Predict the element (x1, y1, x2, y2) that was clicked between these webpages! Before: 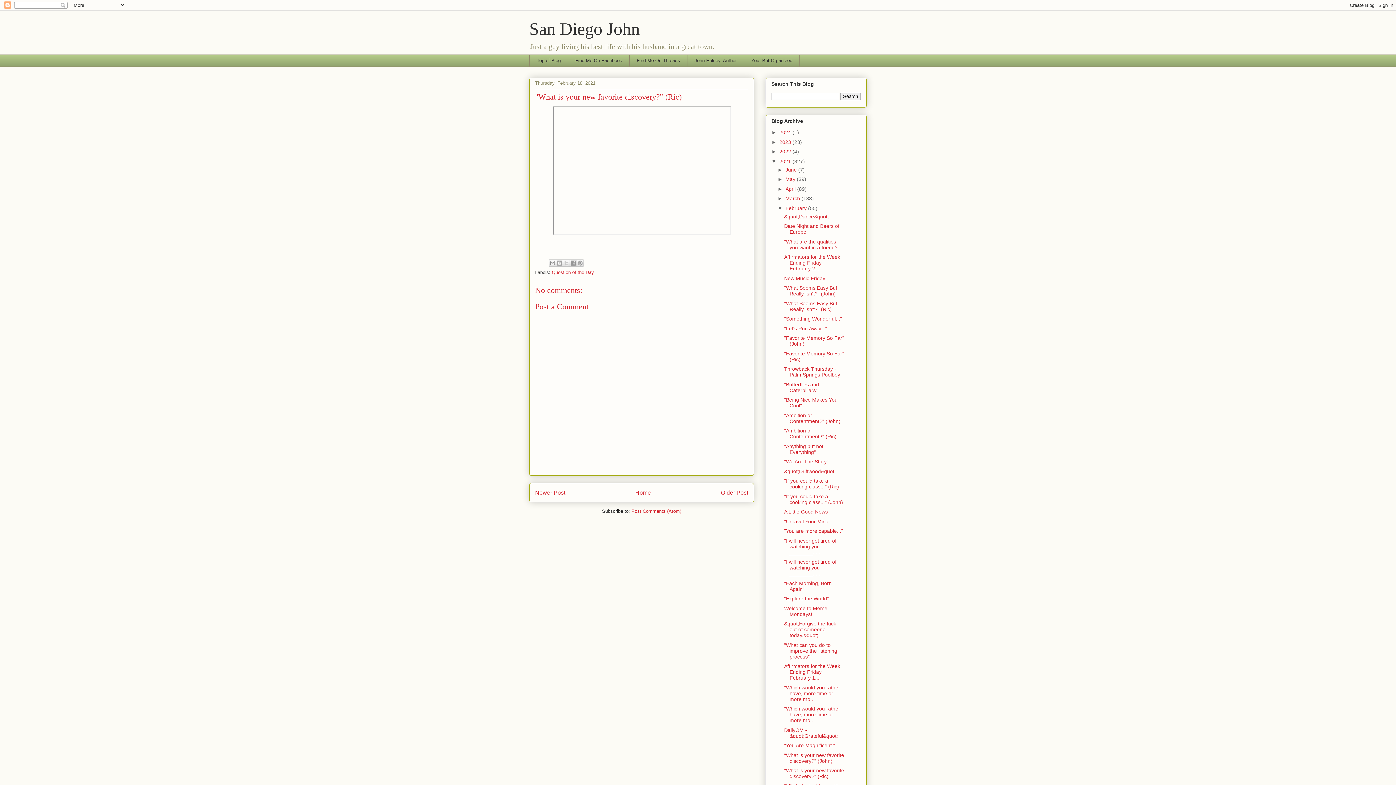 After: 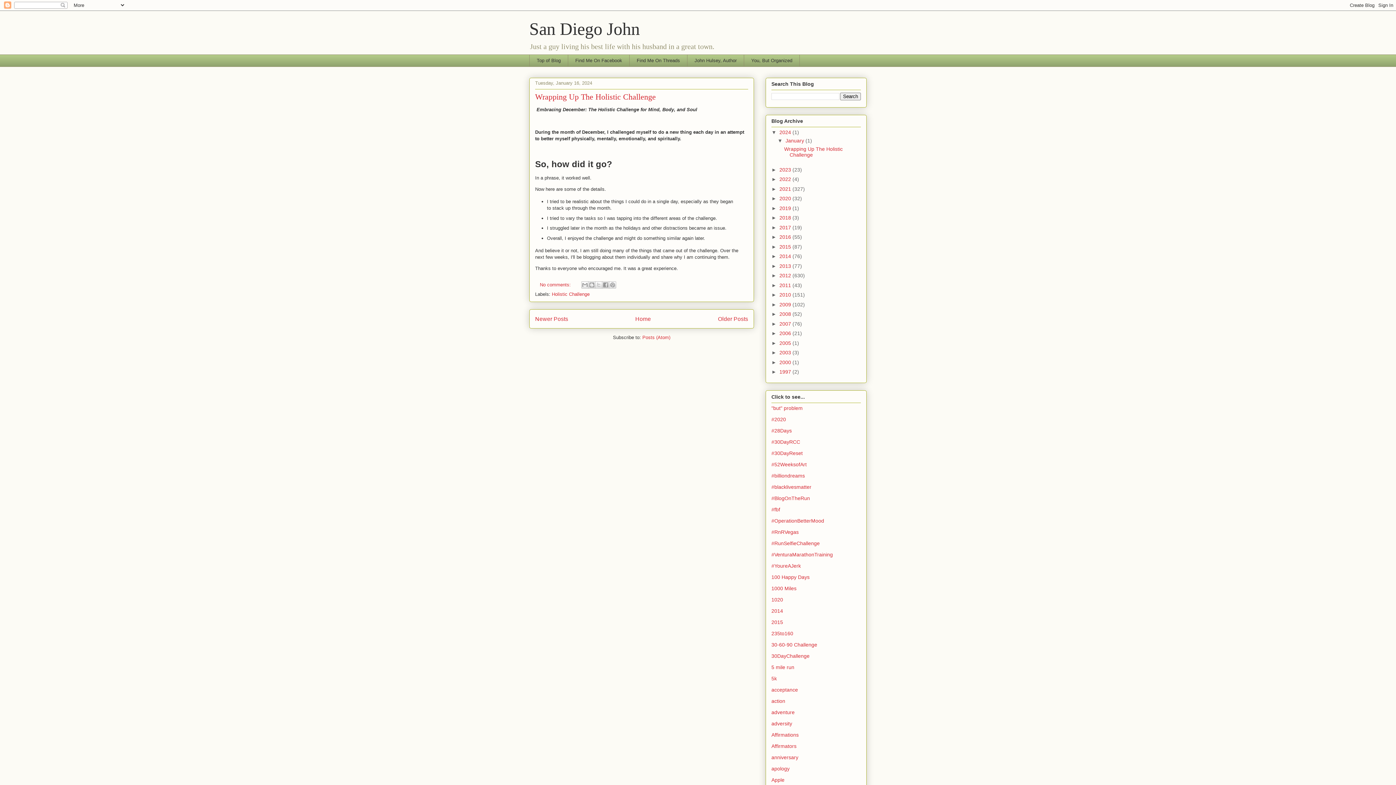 Action: bbox: (779, 129, 792, 135) label: 2024 